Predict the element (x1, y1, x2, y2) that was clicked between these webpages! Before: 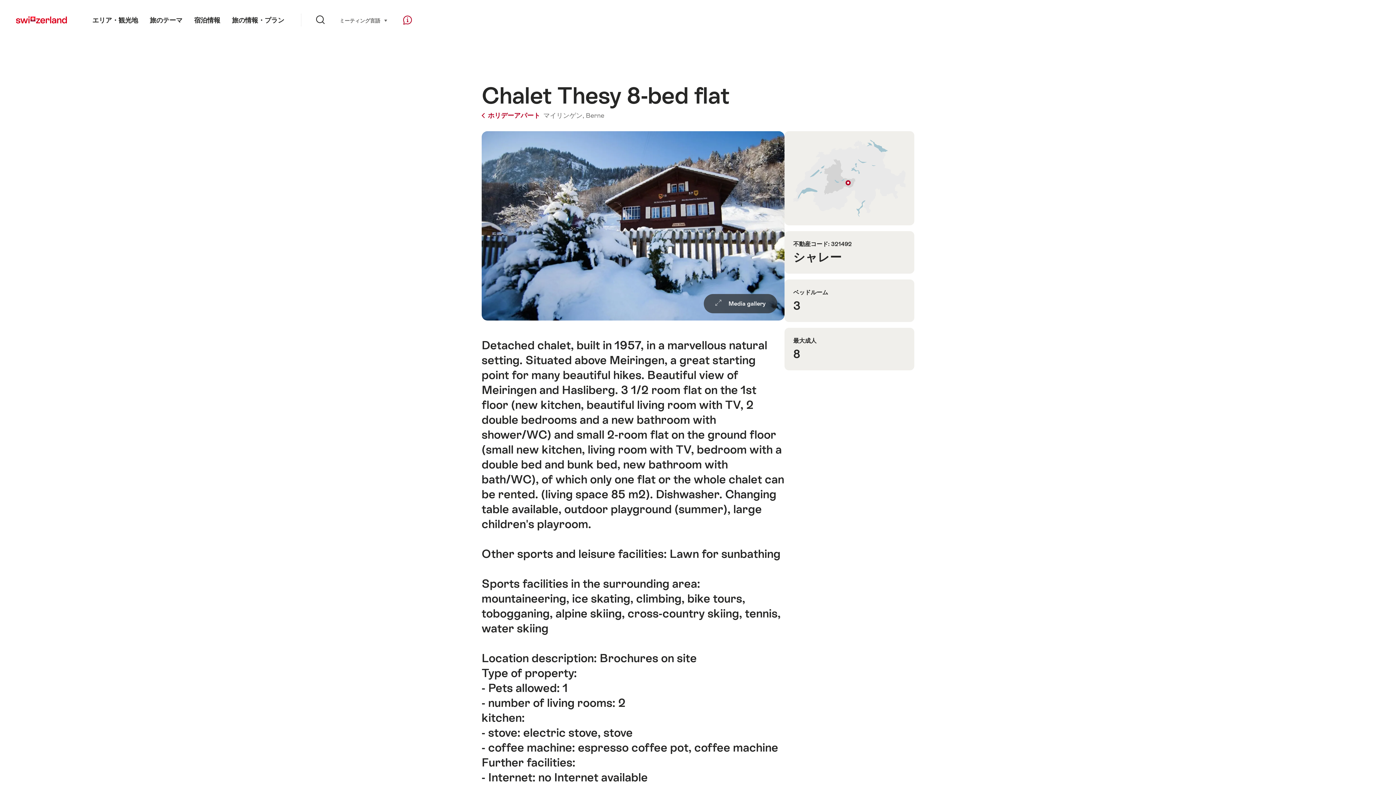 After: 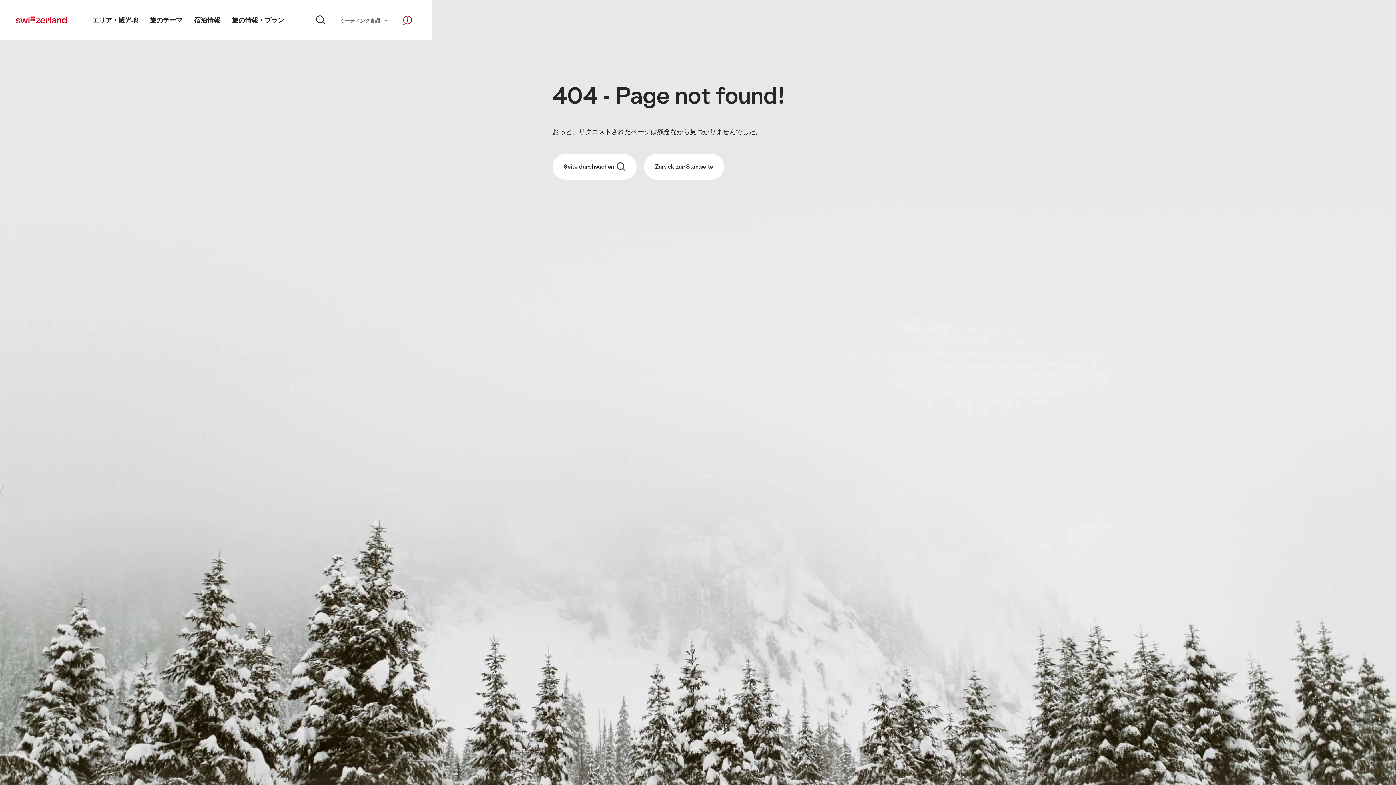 Action: bbox: (586, 111, 604, 119) label: Berne